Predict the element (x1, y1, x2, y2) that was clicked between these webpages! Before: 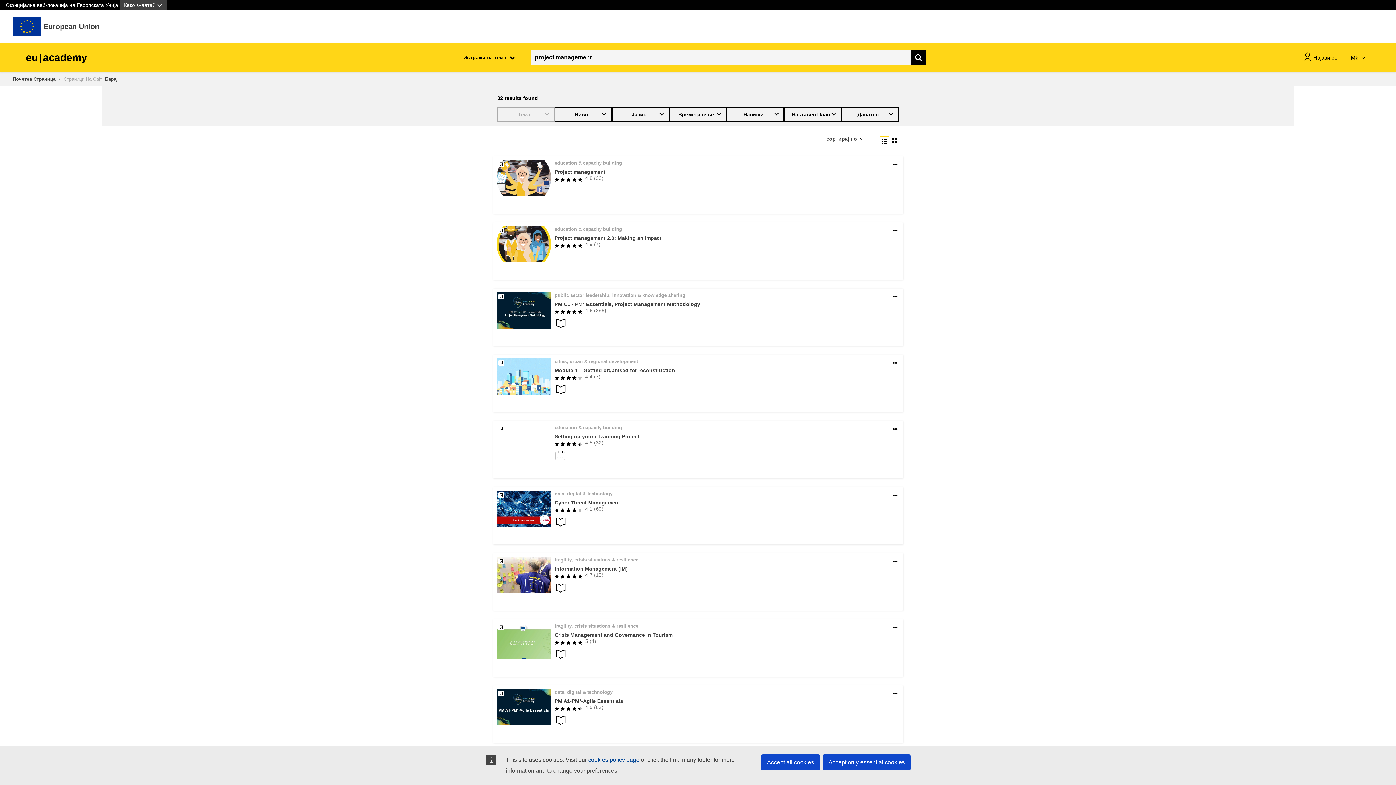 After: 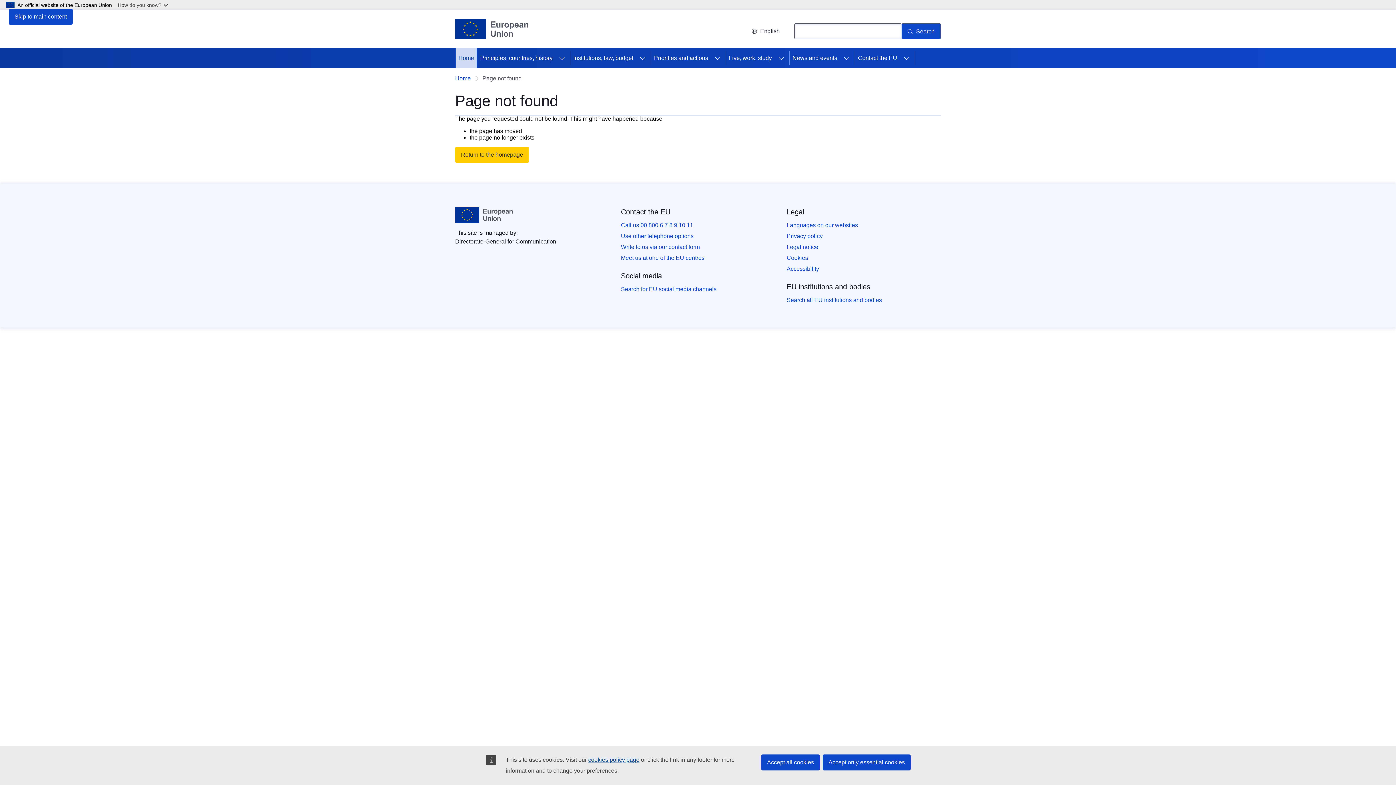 Action: label: cookies policy page bbox: (588, 757, 639, 763)